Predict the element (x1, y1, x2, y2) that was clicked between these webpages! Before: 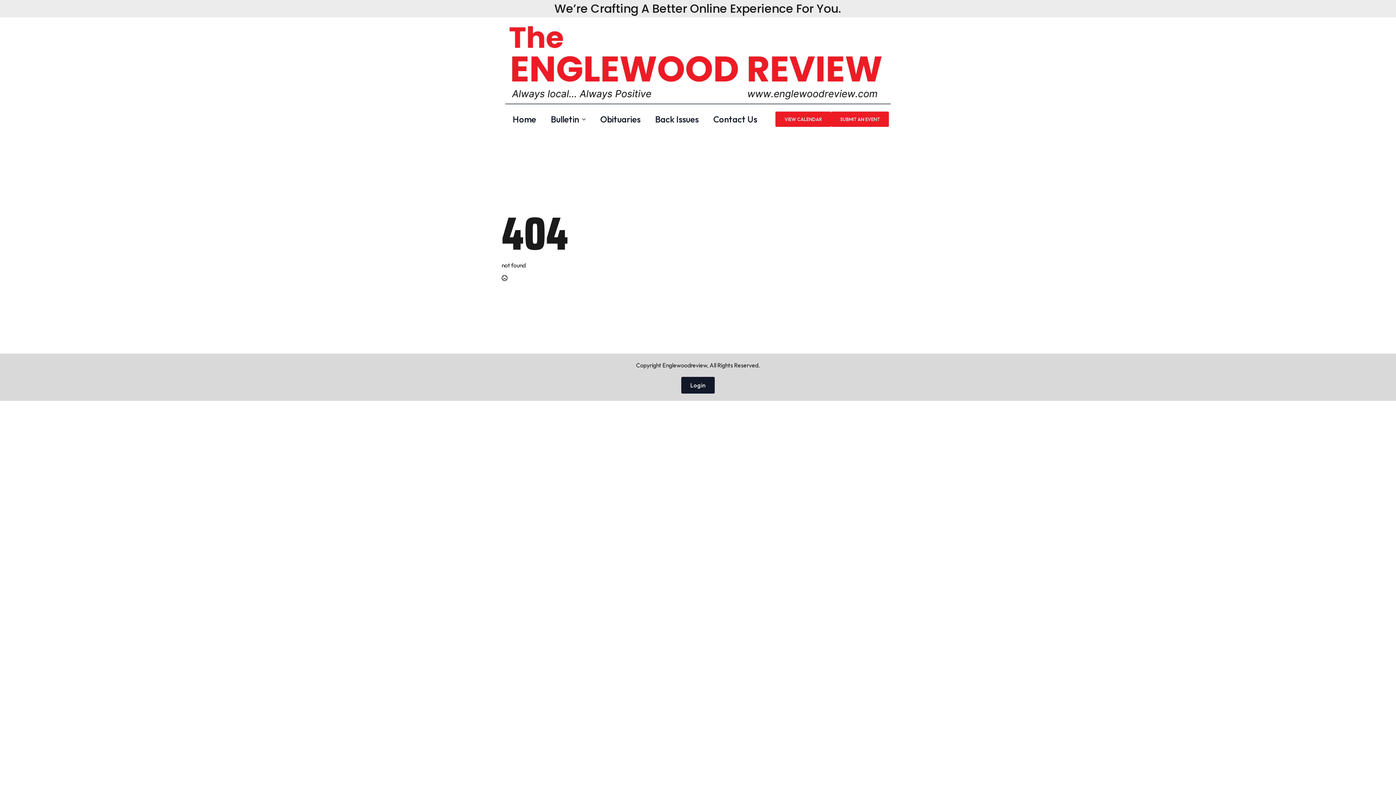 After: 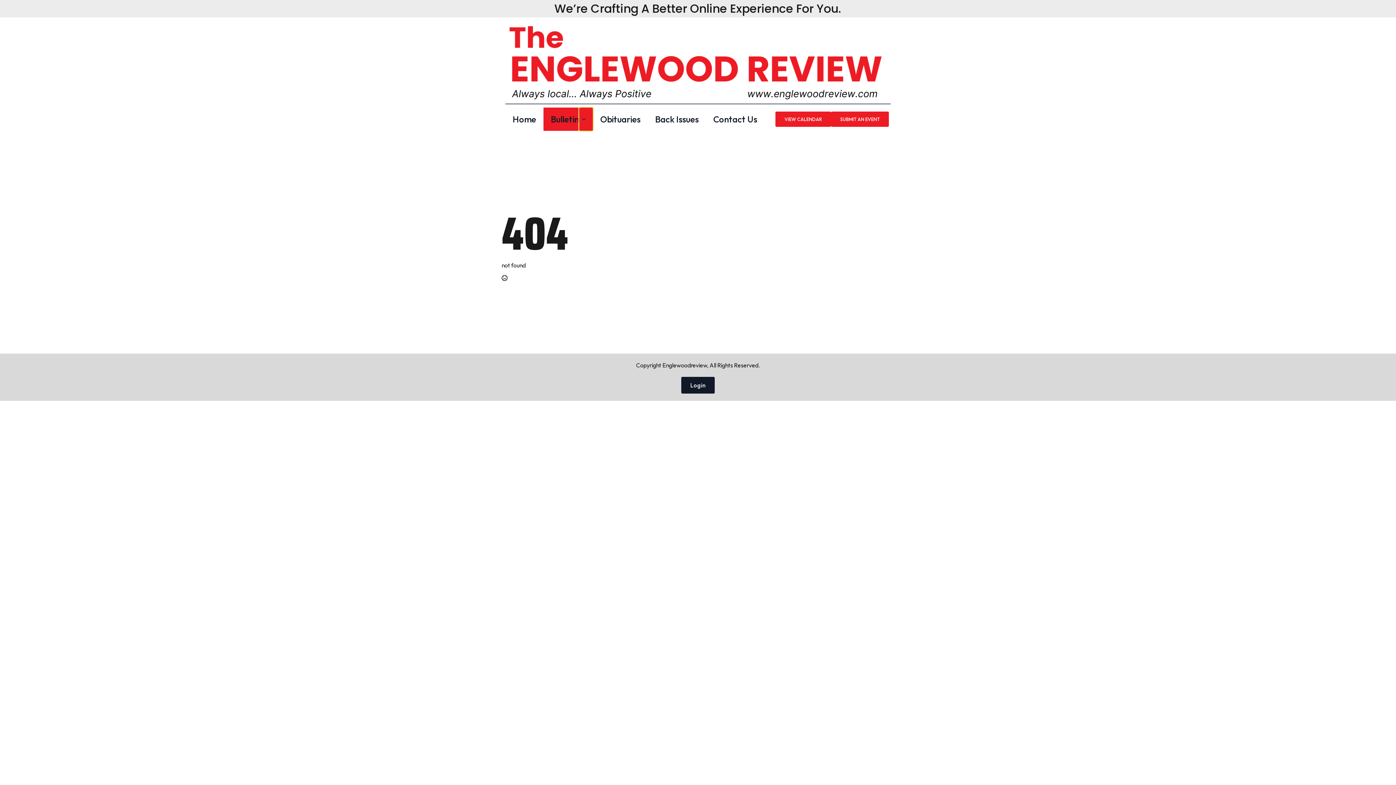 Action: label: Bulletin Submenu bbox: (579, 107, 593, 131)